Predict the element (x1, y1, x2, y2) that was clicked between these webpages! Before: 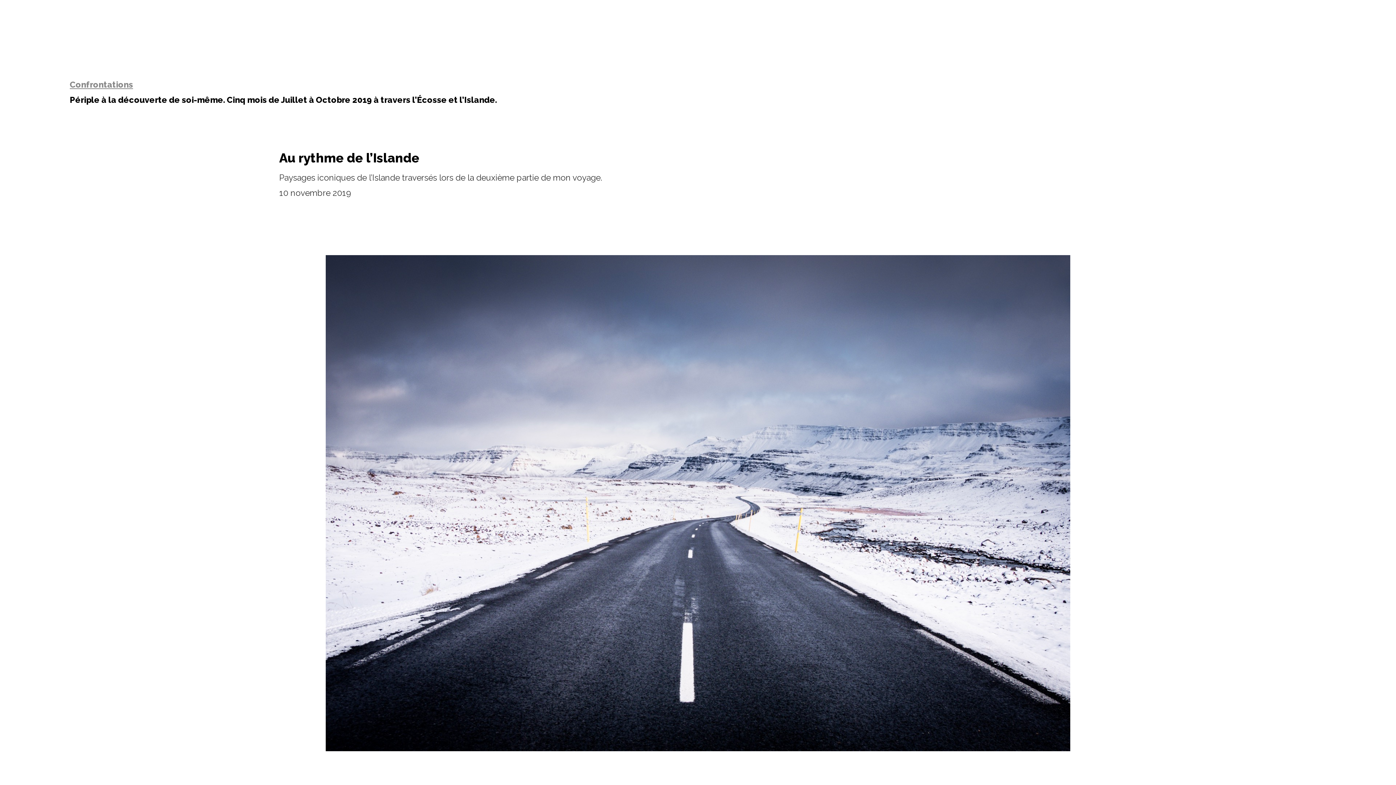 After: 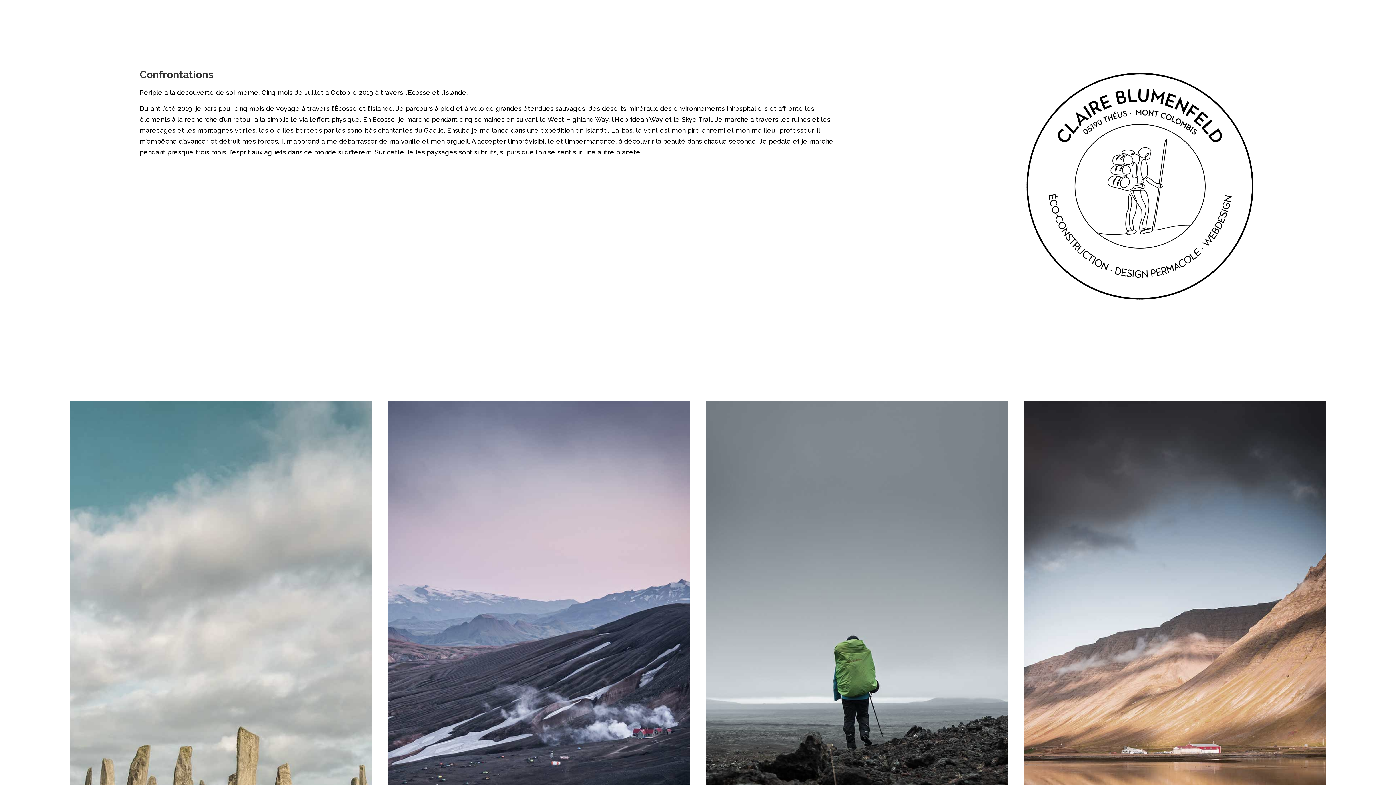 Action: bbox: (69, 79, 133, 89) label: Confrontations